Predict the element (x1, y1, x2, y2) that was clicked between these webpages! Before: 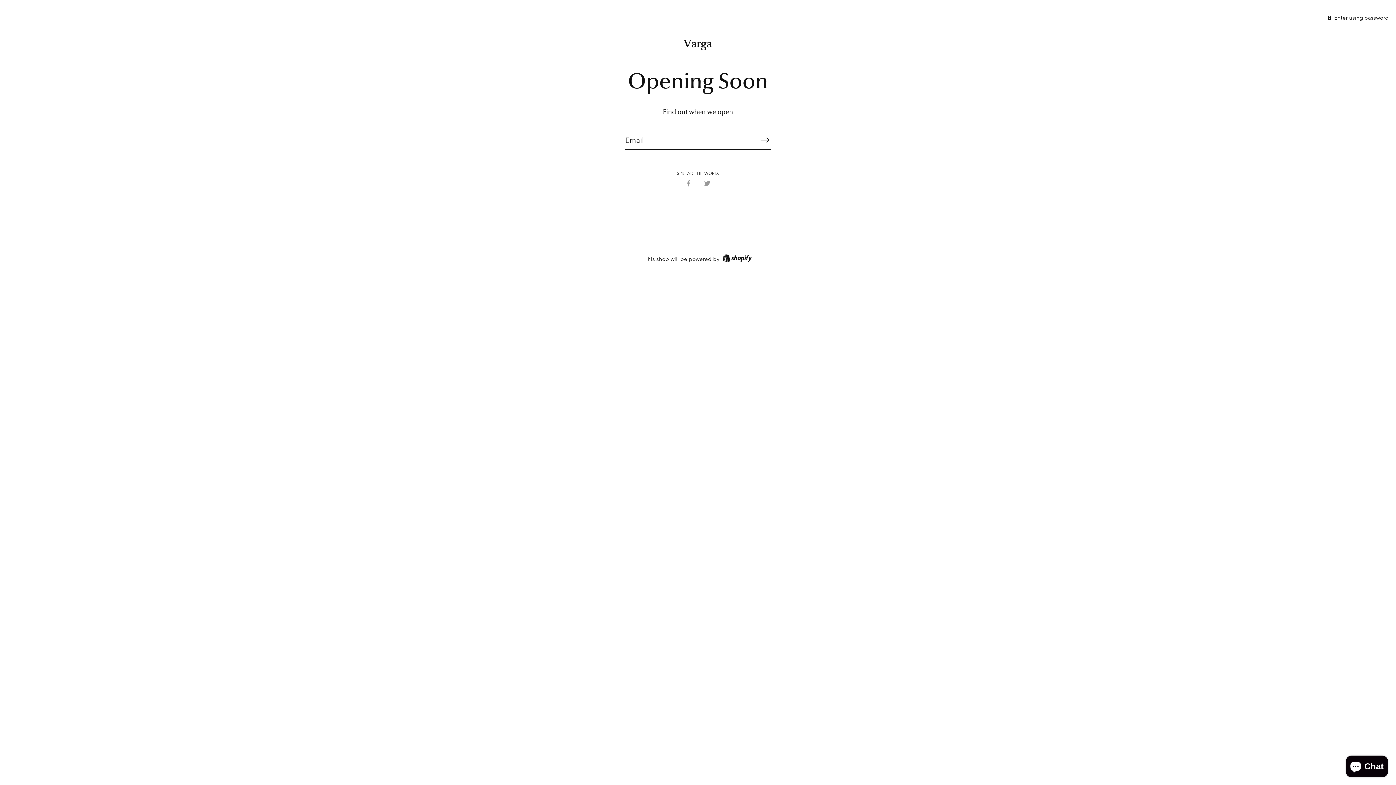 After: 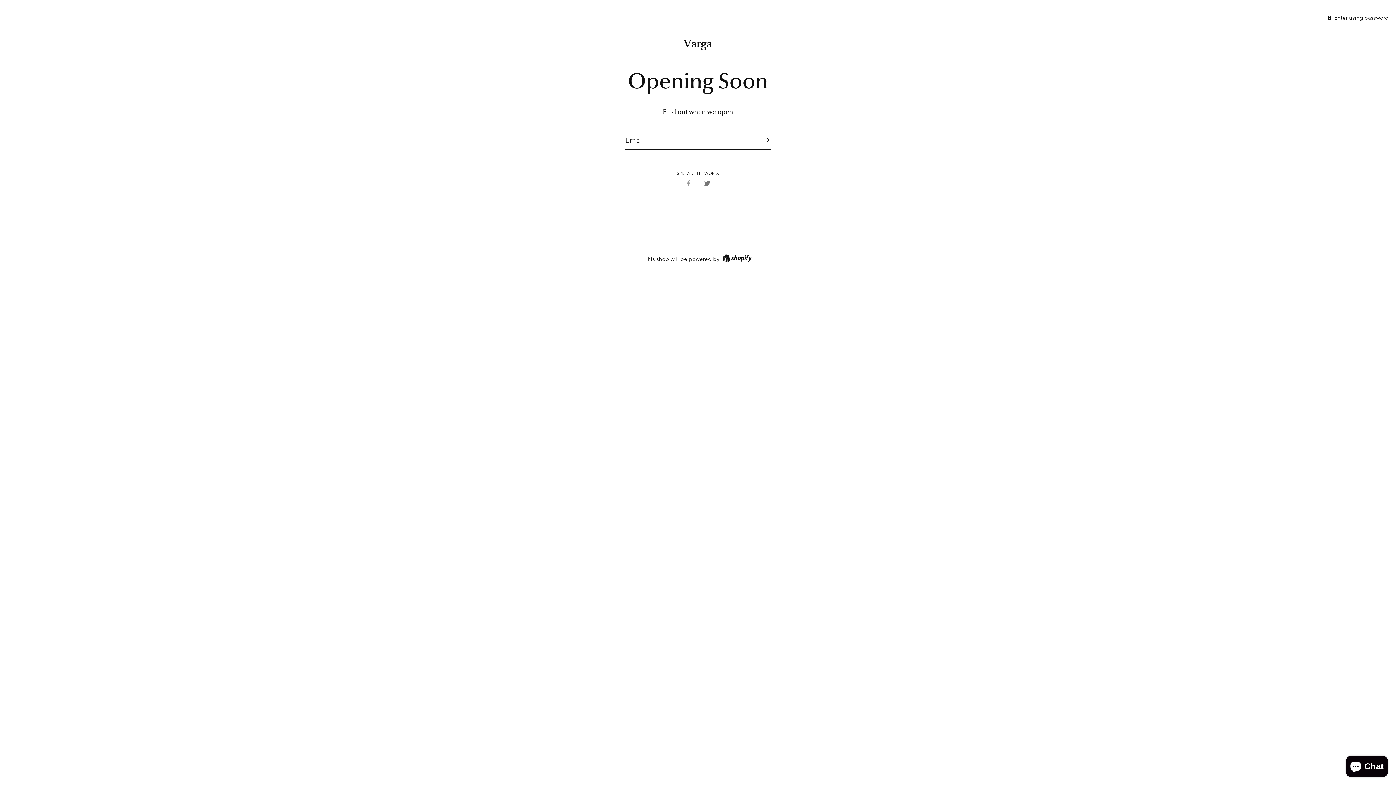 Action: label: Share on Twitter bbox: (704, 179, 710, 186)